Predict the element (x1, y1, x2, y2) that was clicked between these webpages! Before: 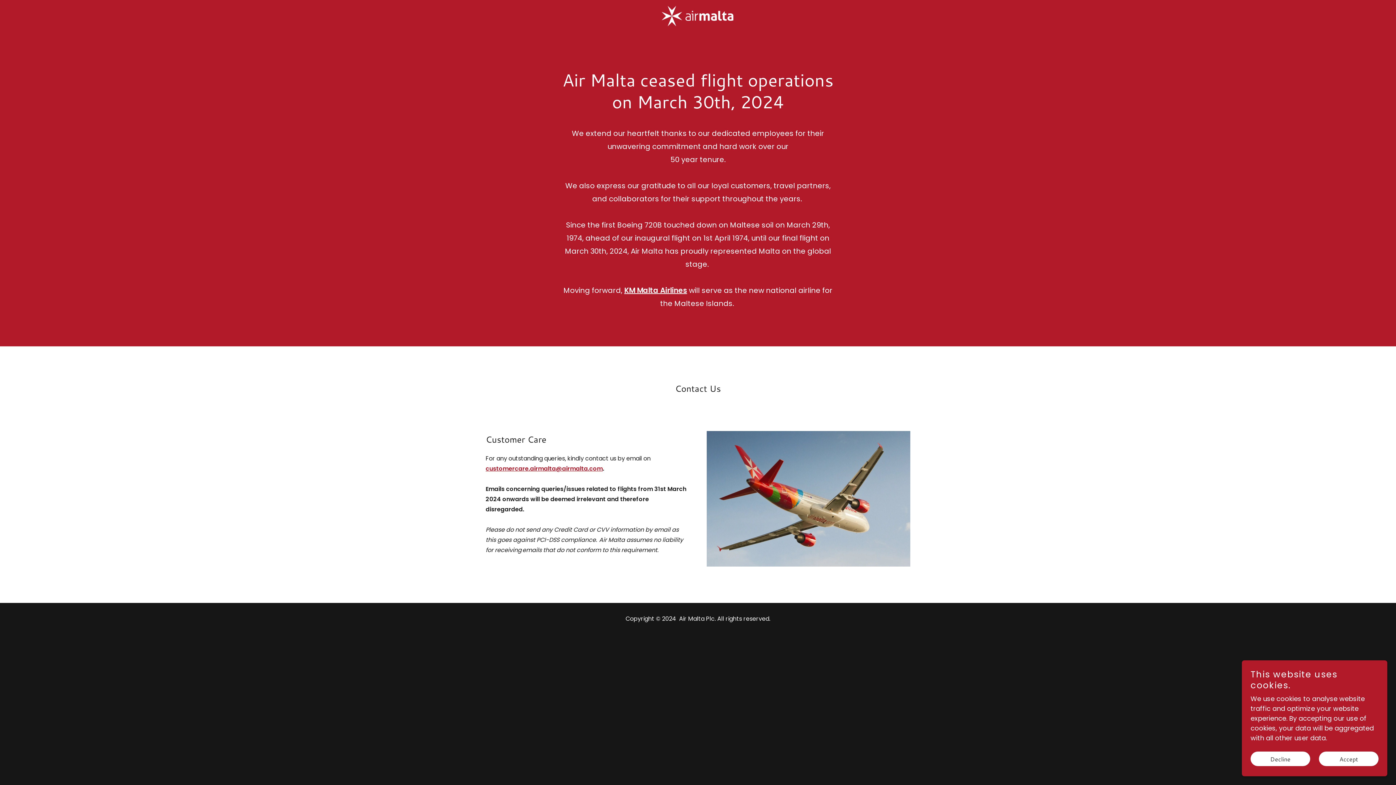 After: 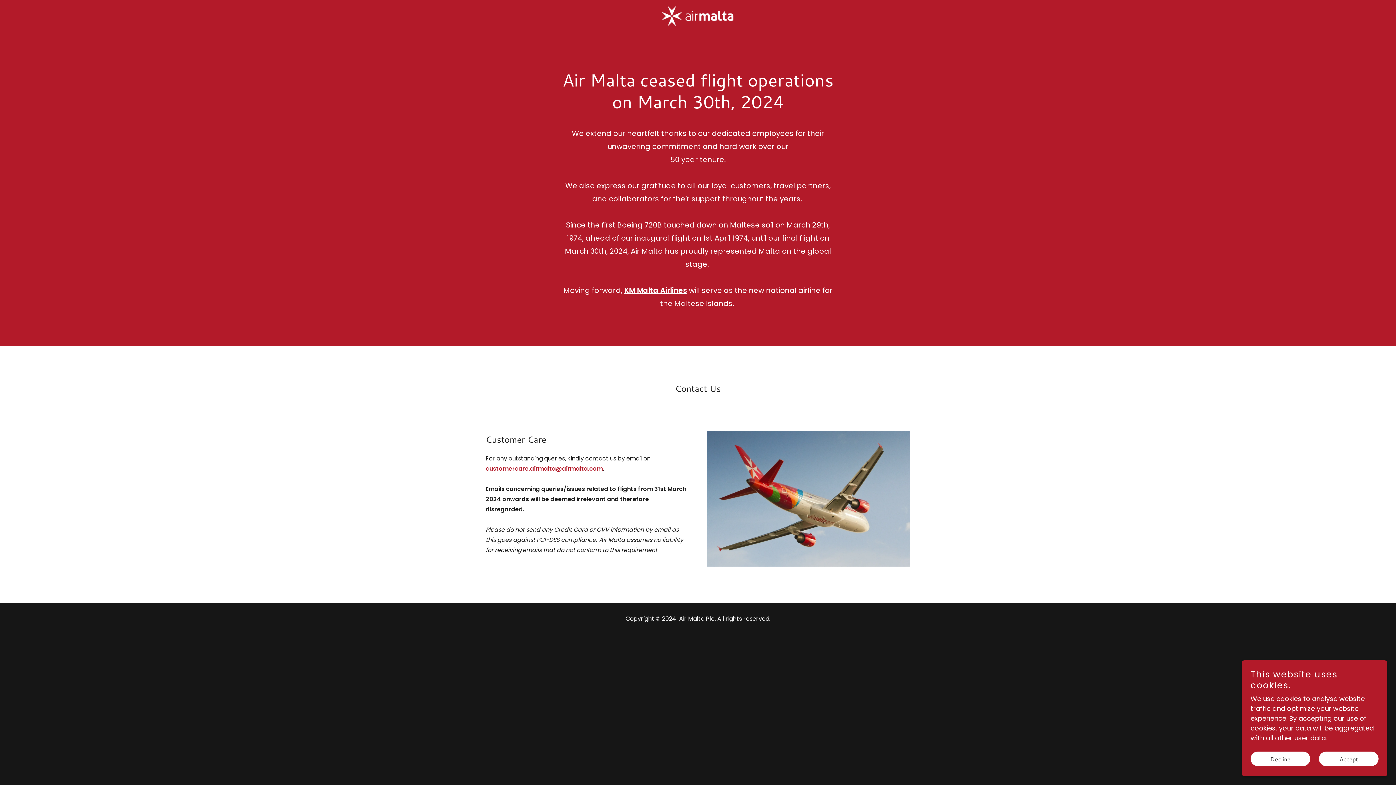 Action: bbox: (661, 11, 734, 20)